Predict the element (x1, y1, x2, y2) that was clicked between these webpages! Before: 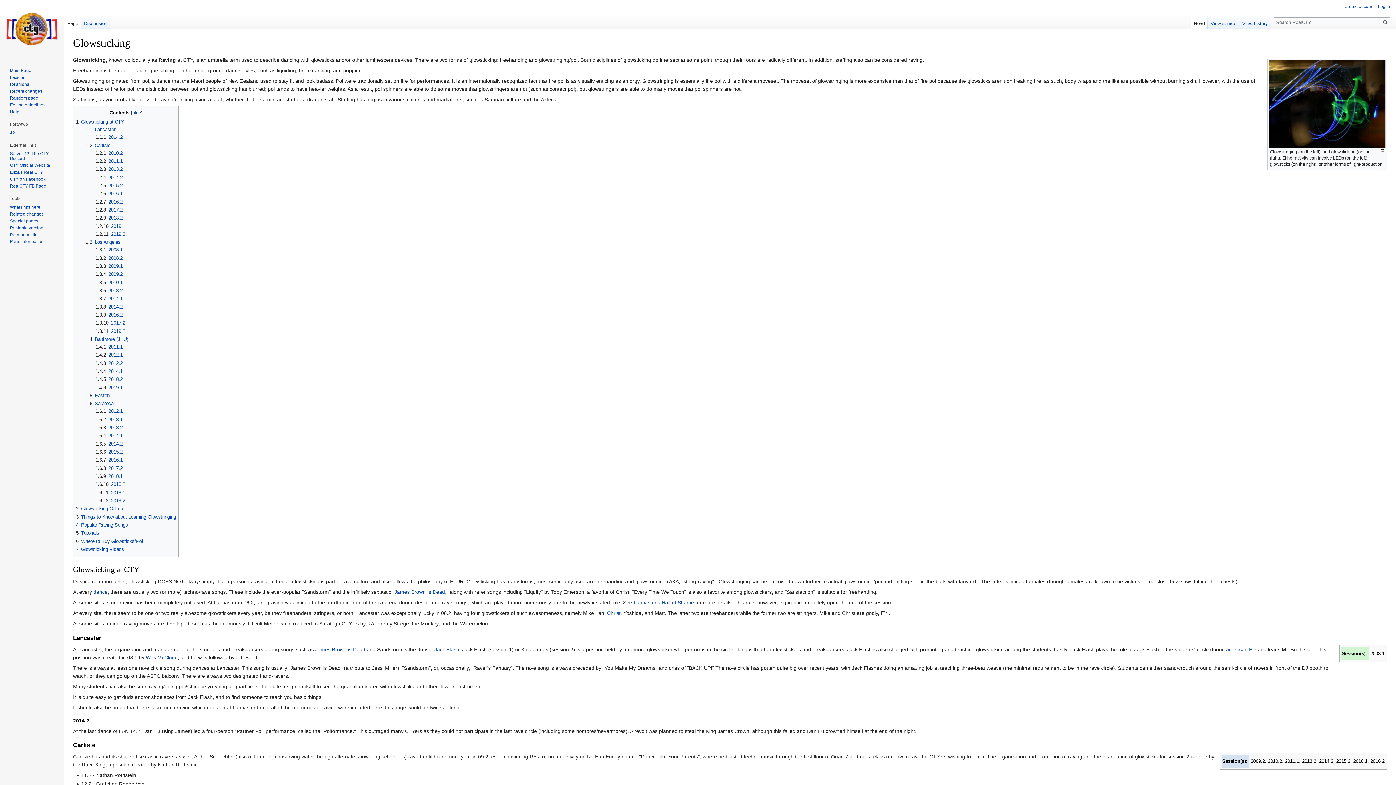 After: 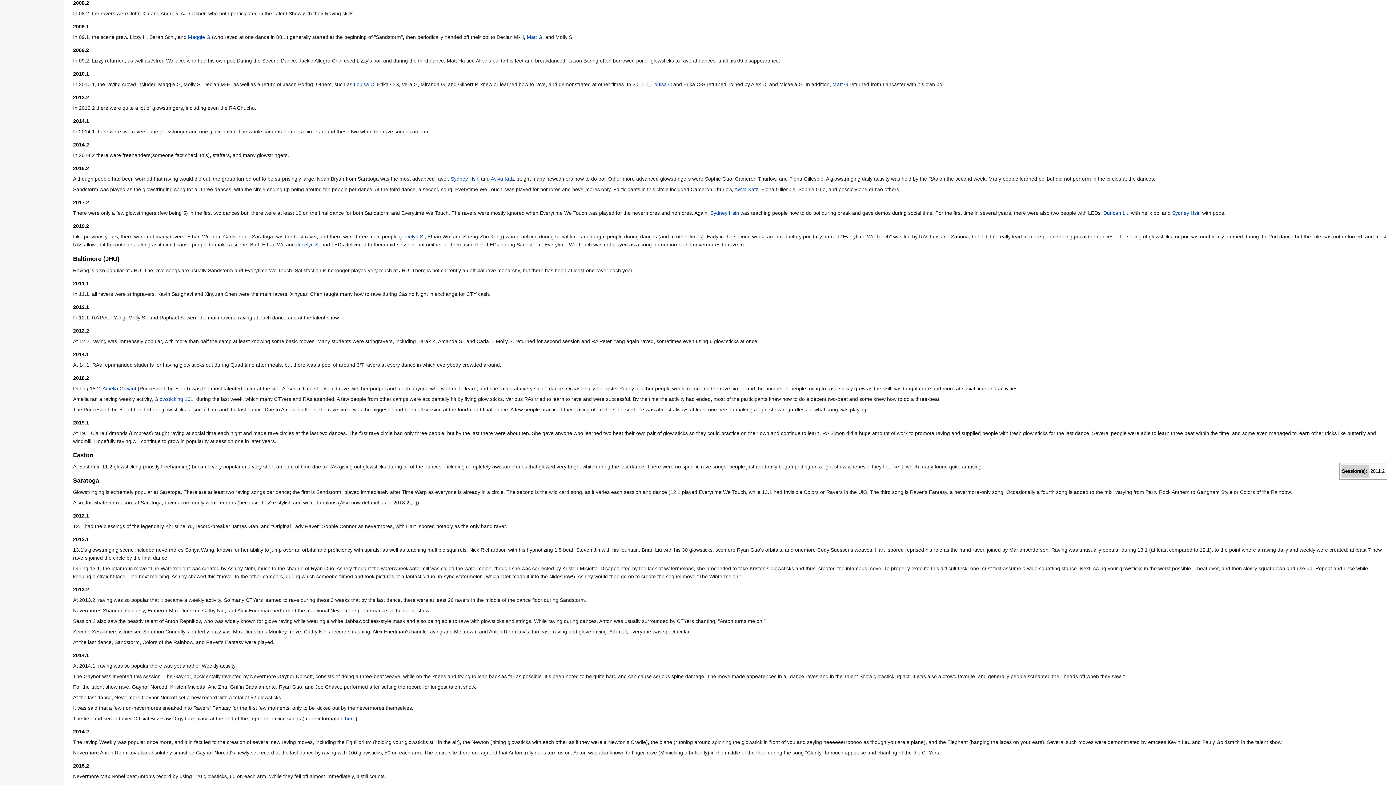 Action: label: 1.3.2	2008.2 bbox: (95, 255, 122, 260)